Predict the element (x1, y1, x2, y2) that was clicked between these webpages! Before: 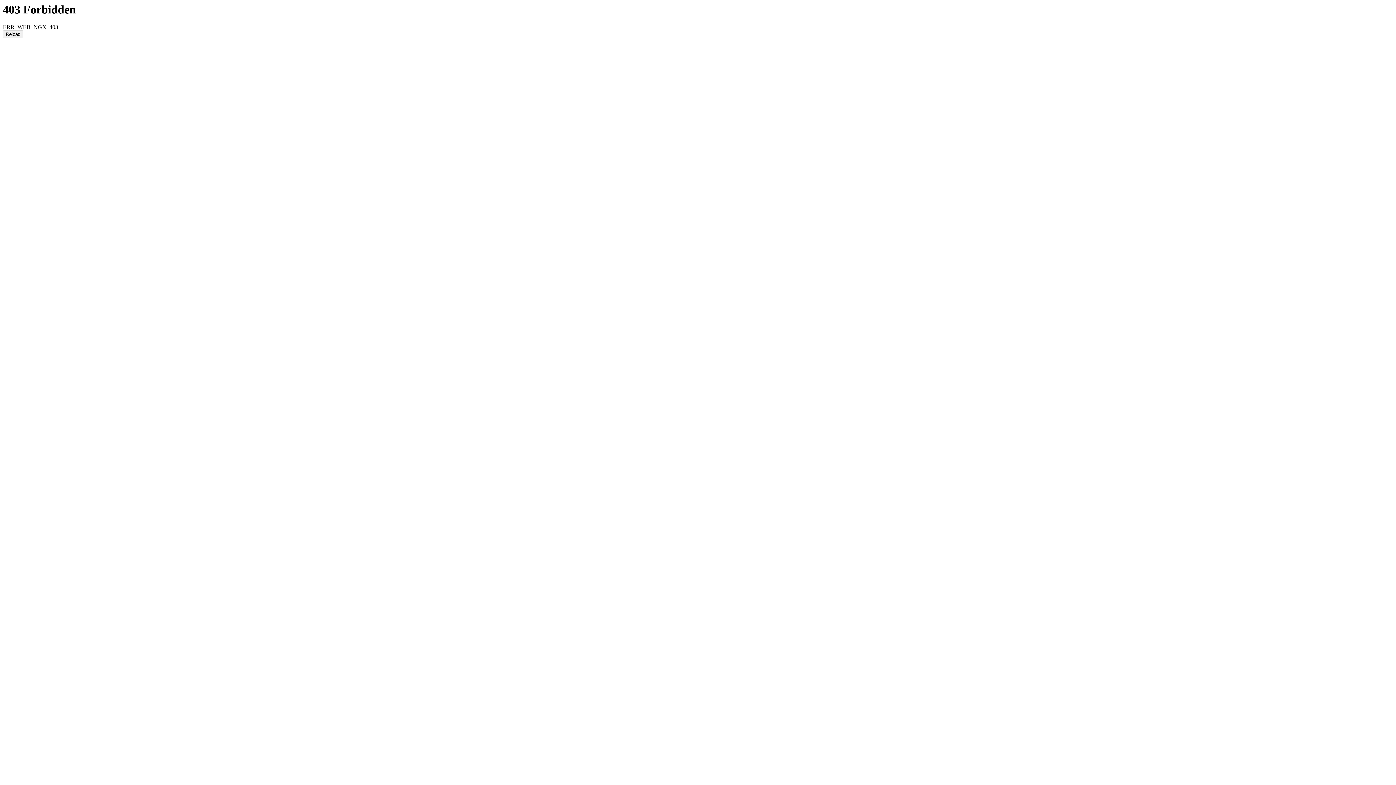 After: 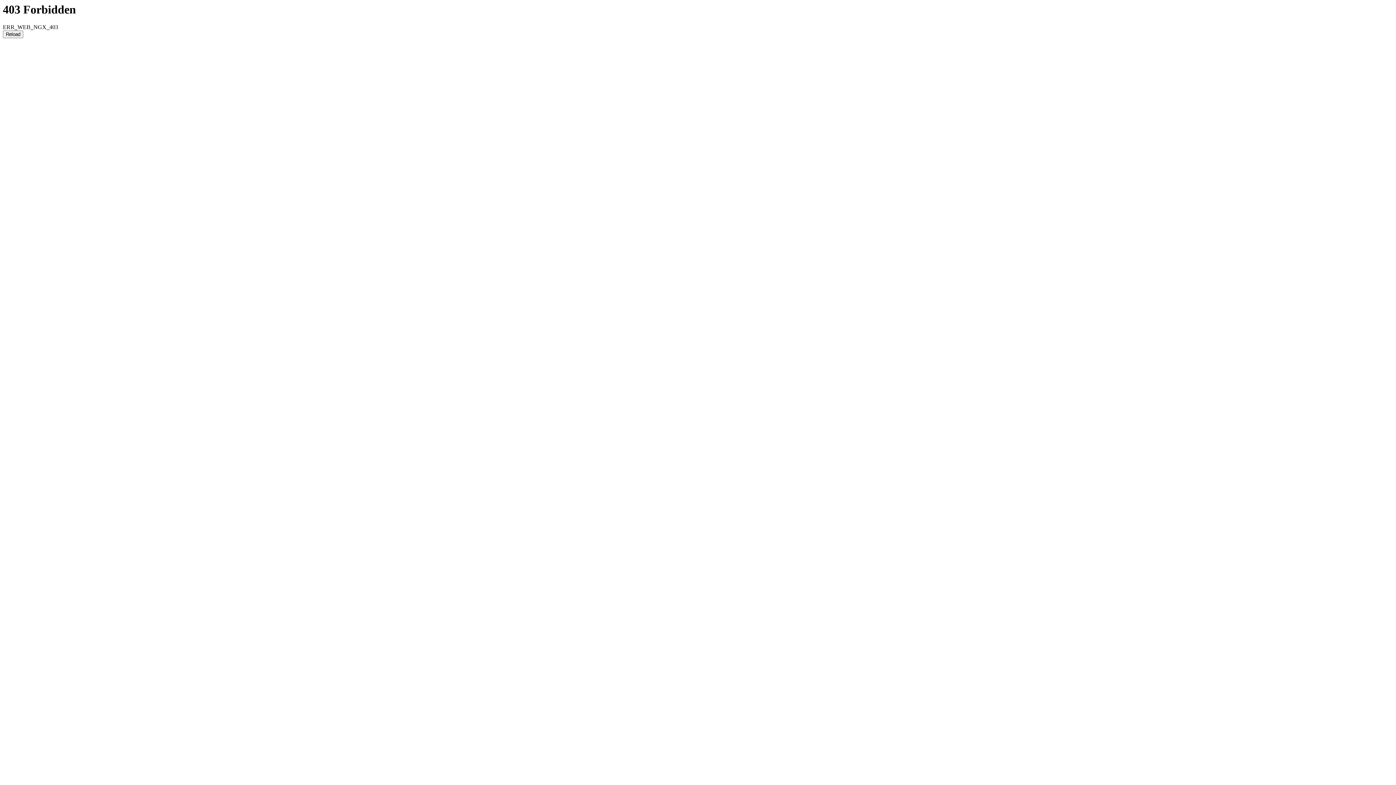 Action: bbox: (2, 30, 23, 38) label: Reload